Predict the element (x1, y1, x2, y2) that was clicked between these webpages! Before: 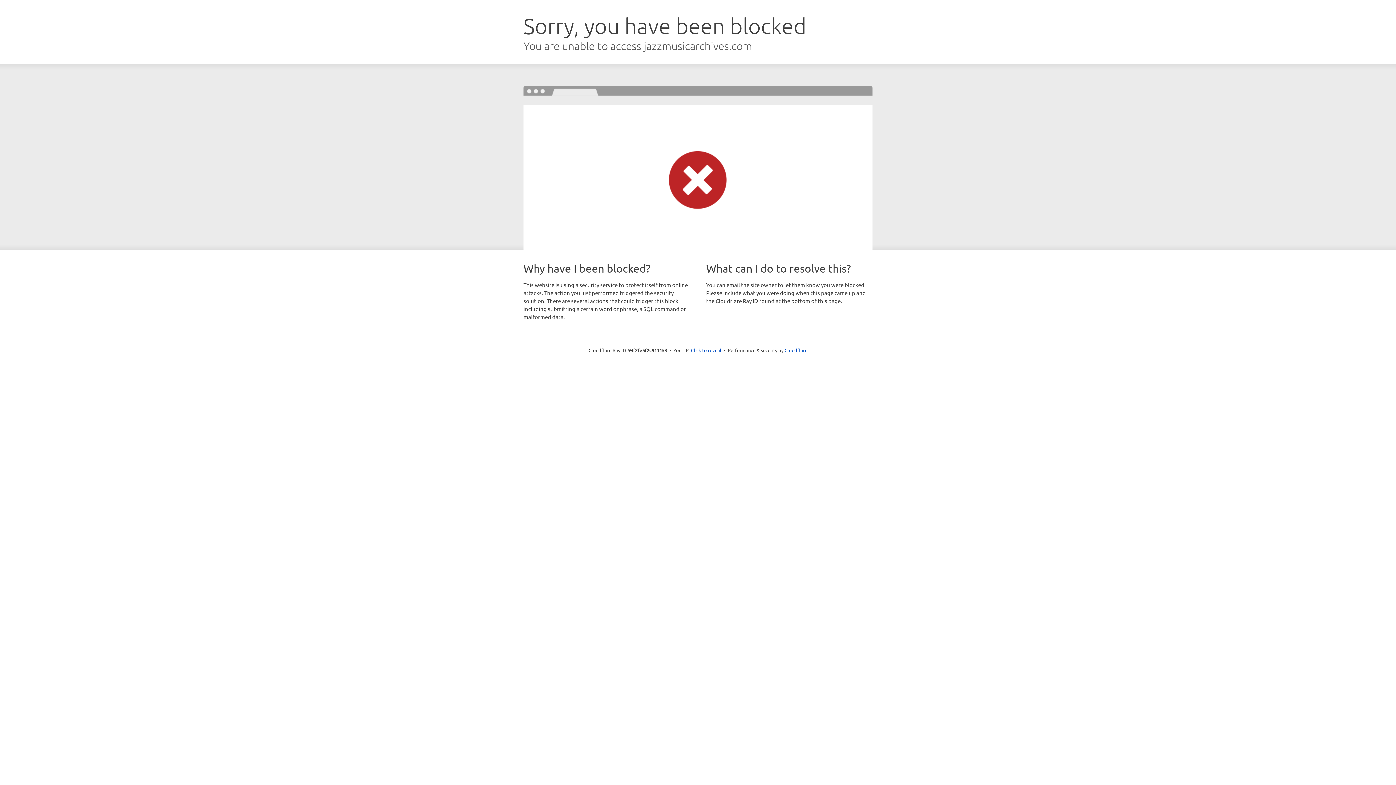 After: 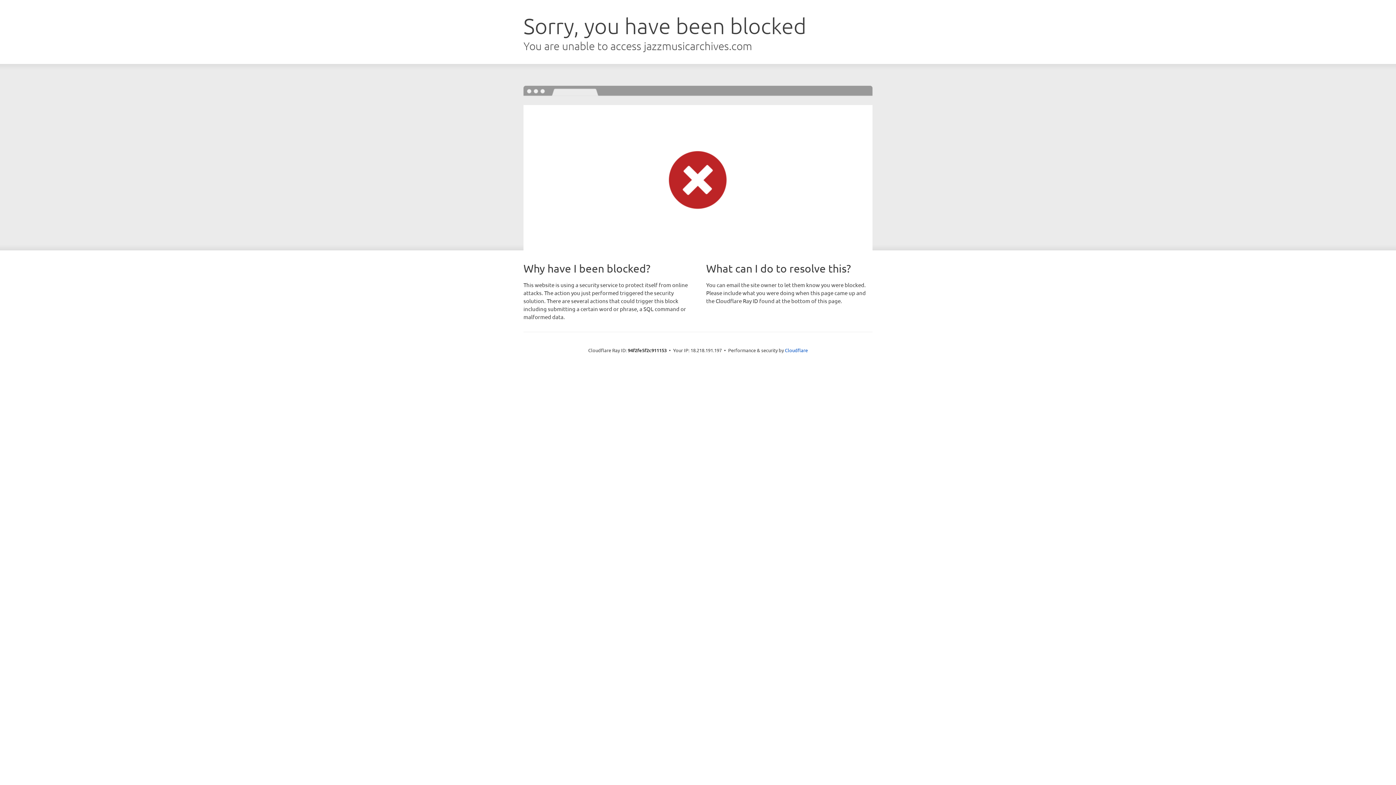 Action: label: Click to reveal bbox: (691, 346, 721, 353)